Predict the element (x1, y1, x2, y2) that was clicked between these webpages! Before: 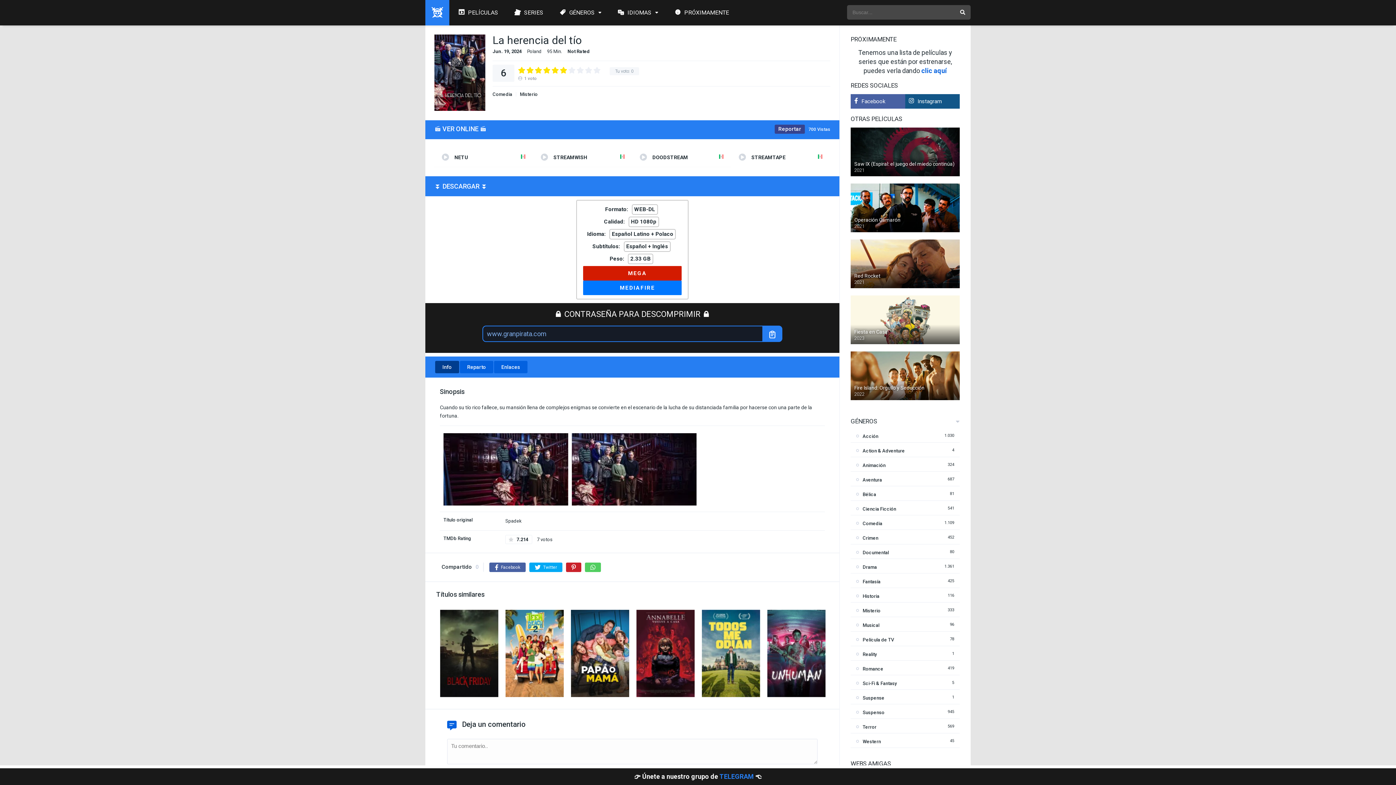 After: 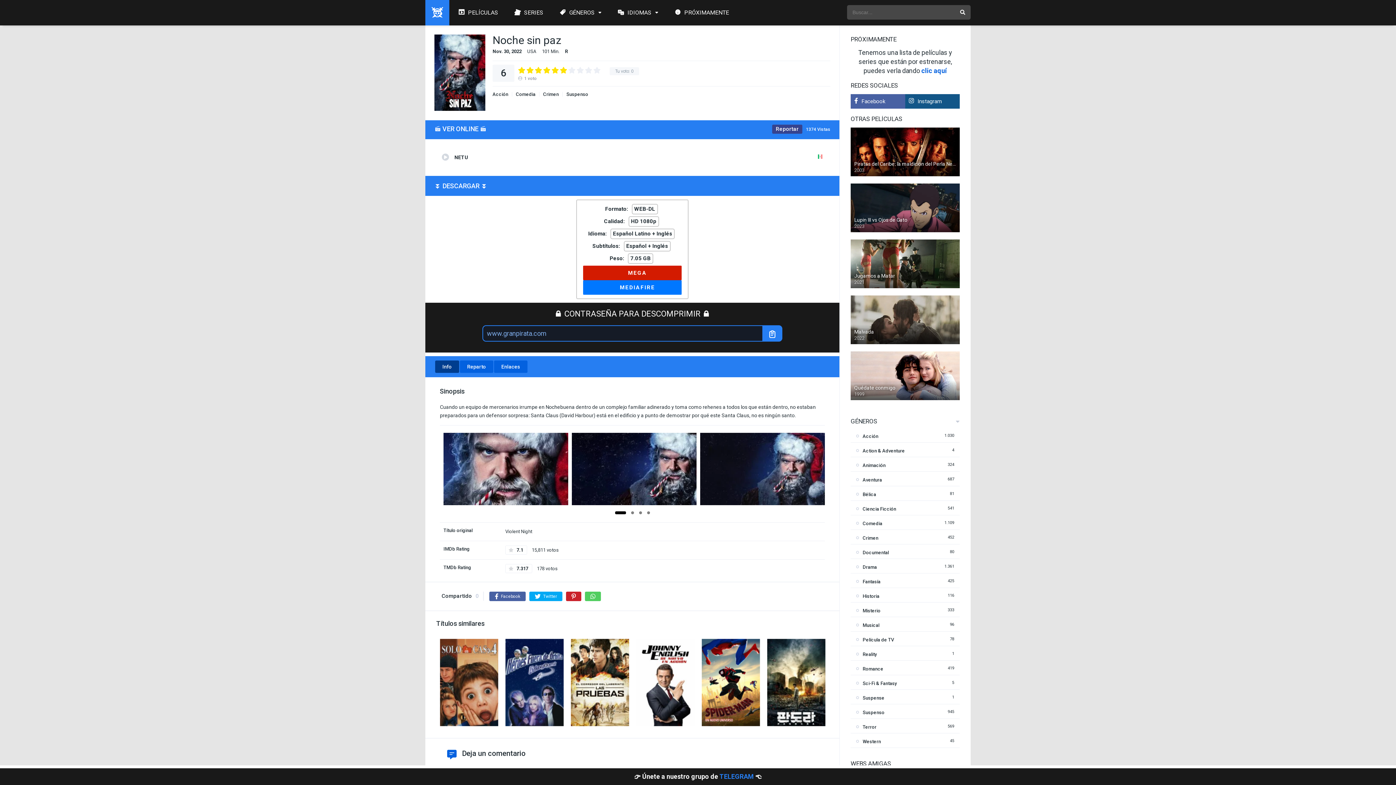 Action: bbox: (701, 692, 760, 698)